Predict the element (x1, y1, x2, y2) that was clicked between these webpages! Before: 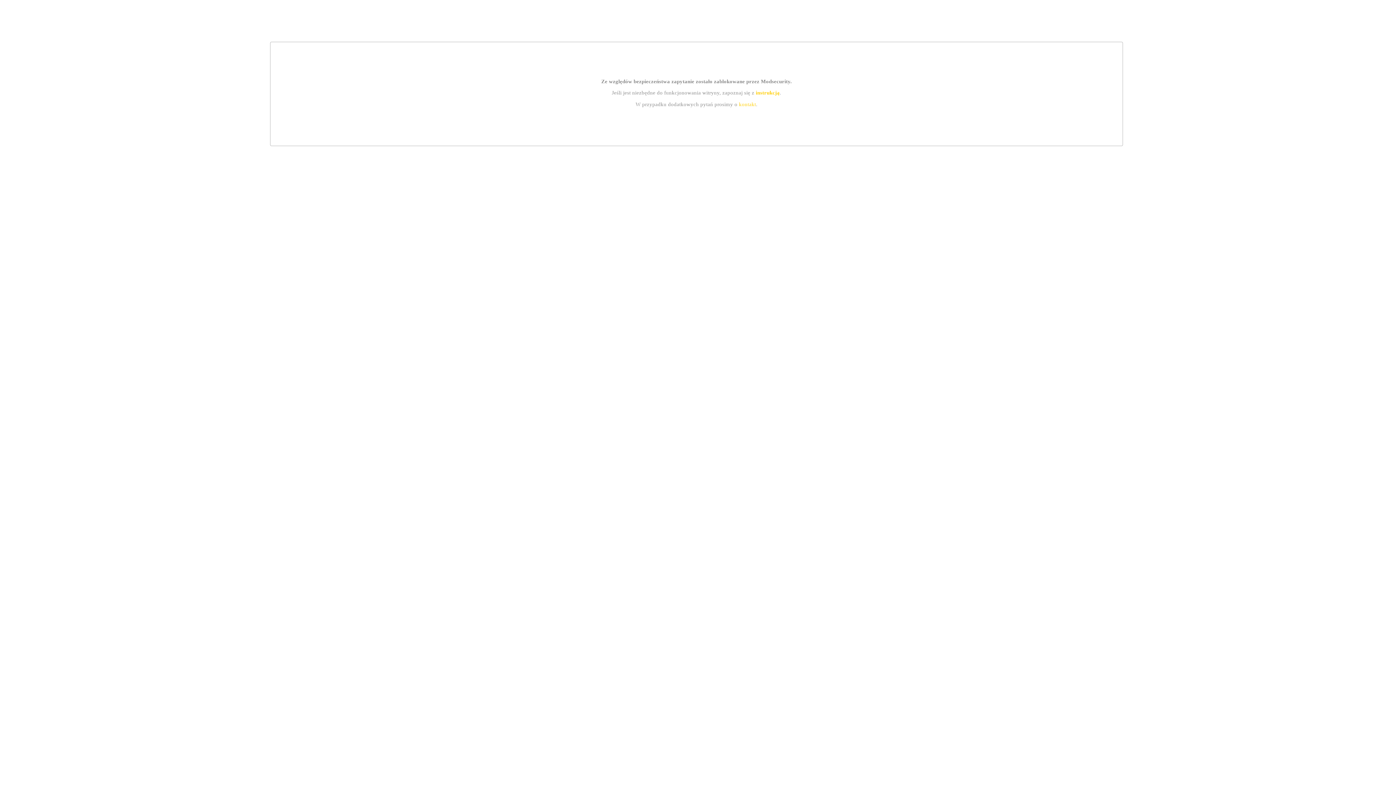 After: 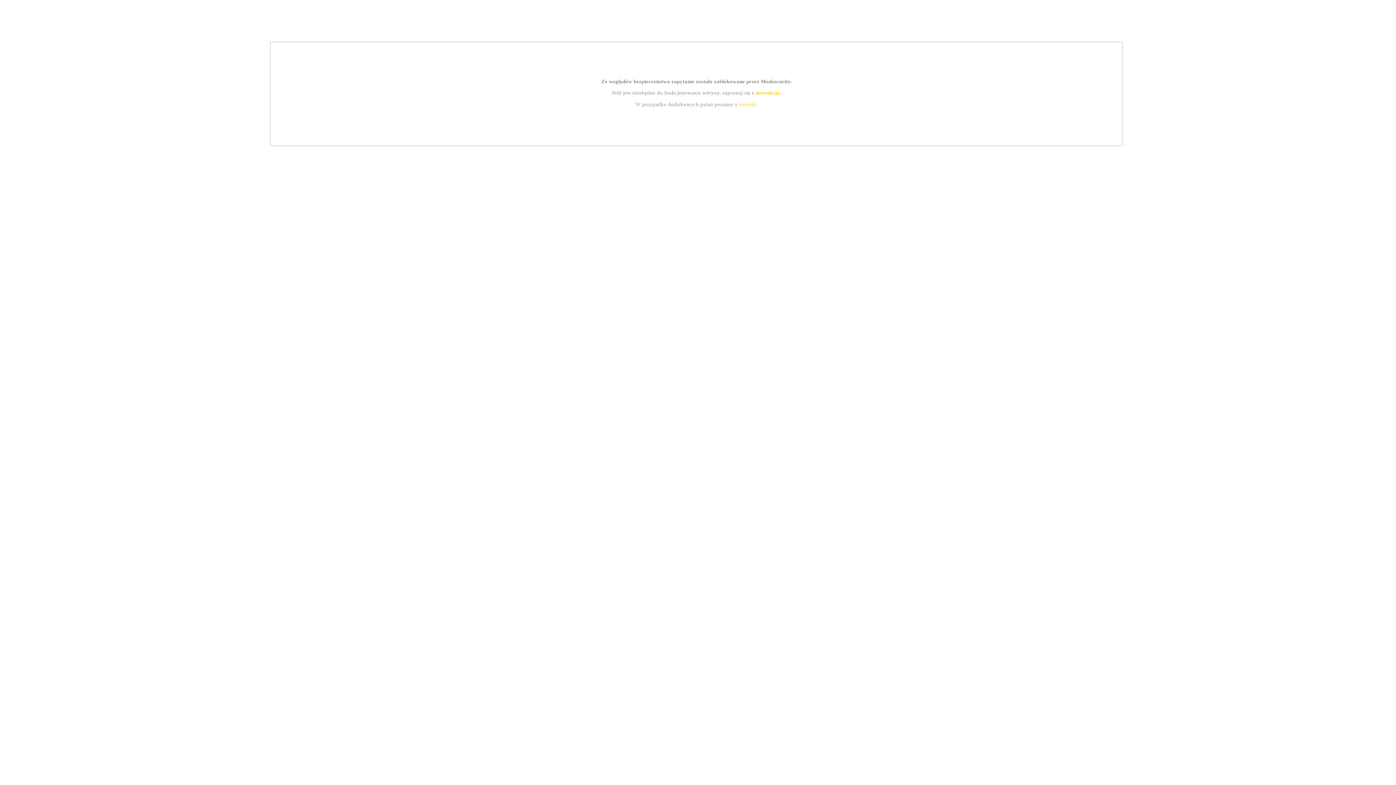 Action: bbox: (739, 101, 756, 107) label: kontakt